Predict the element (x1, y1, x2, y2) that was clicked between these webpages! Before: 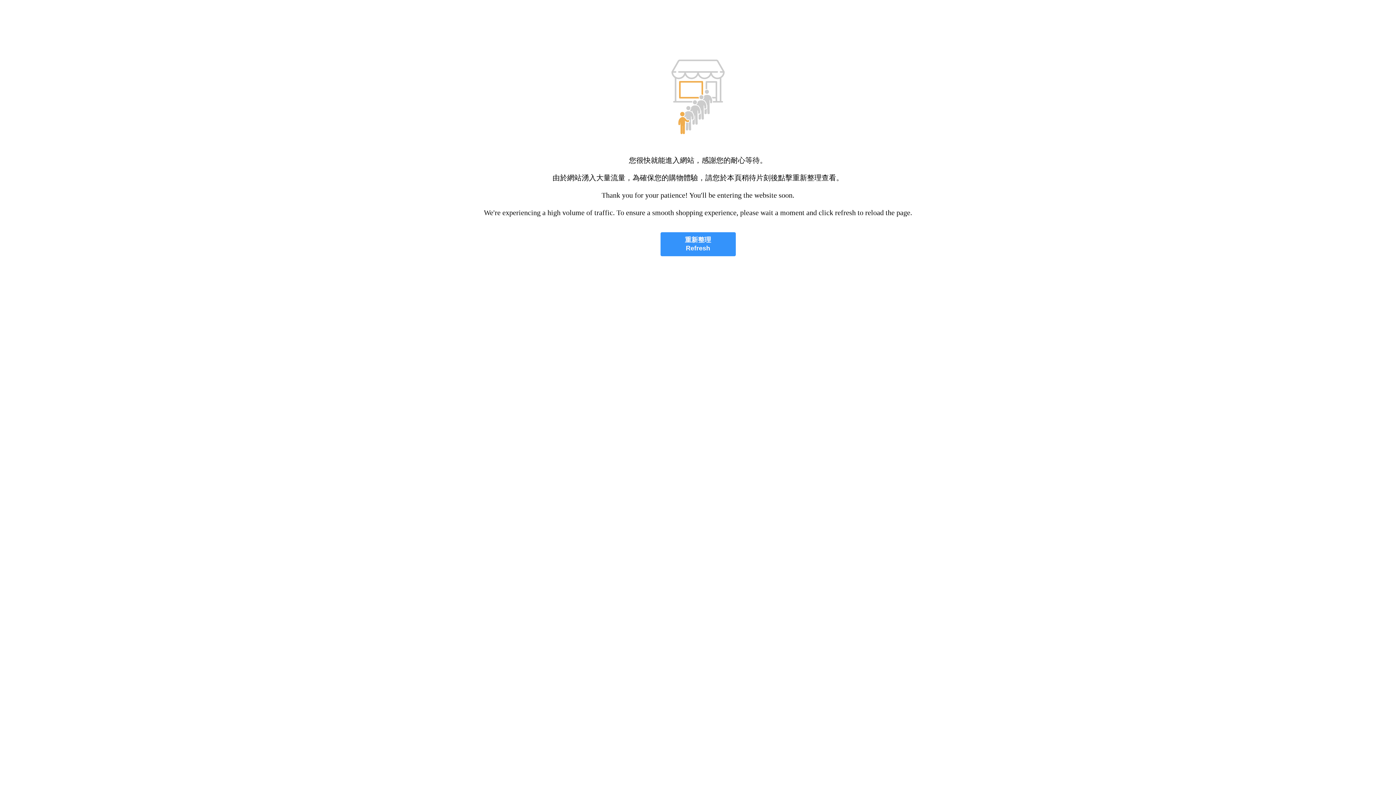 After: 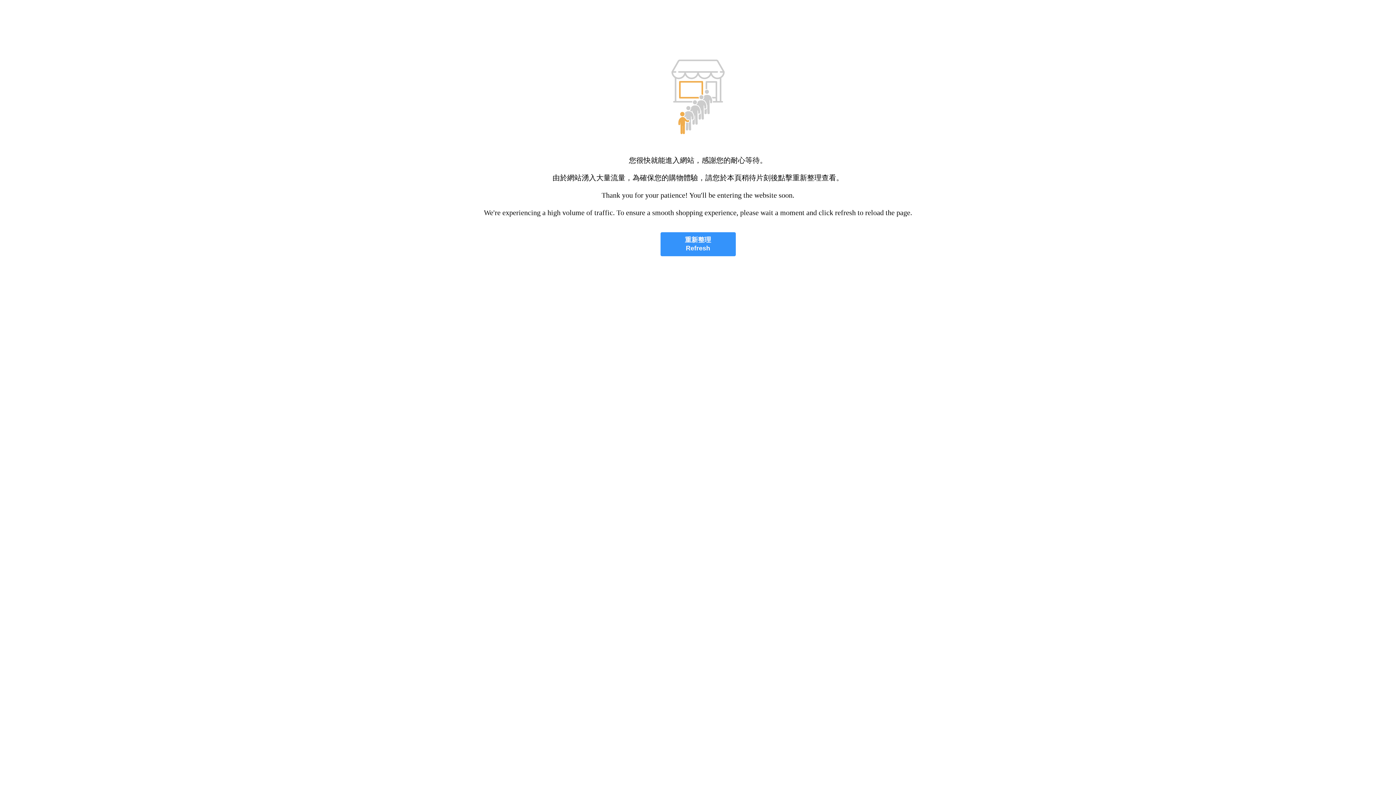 Action: label: 重新整理
Refresh bbox: (660, 232, 735, 256)